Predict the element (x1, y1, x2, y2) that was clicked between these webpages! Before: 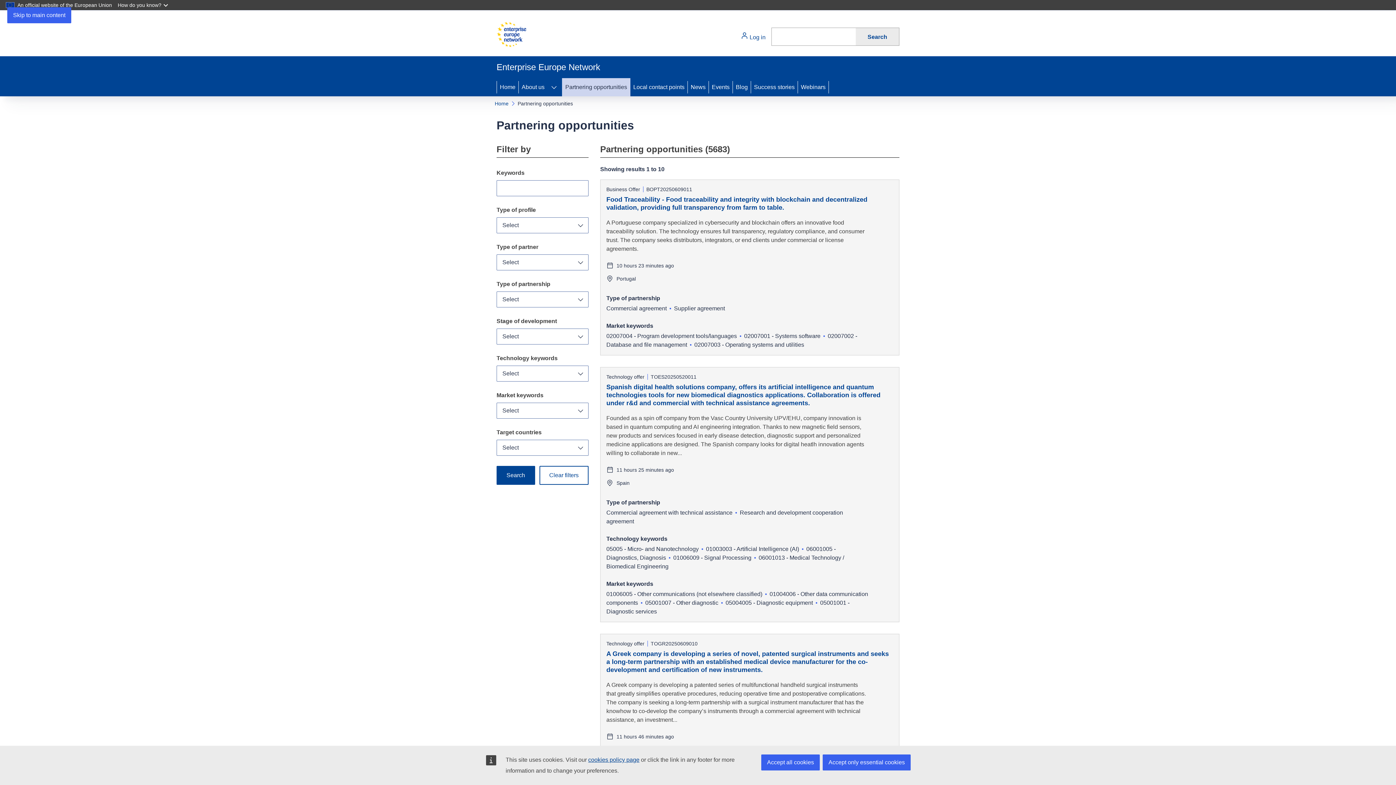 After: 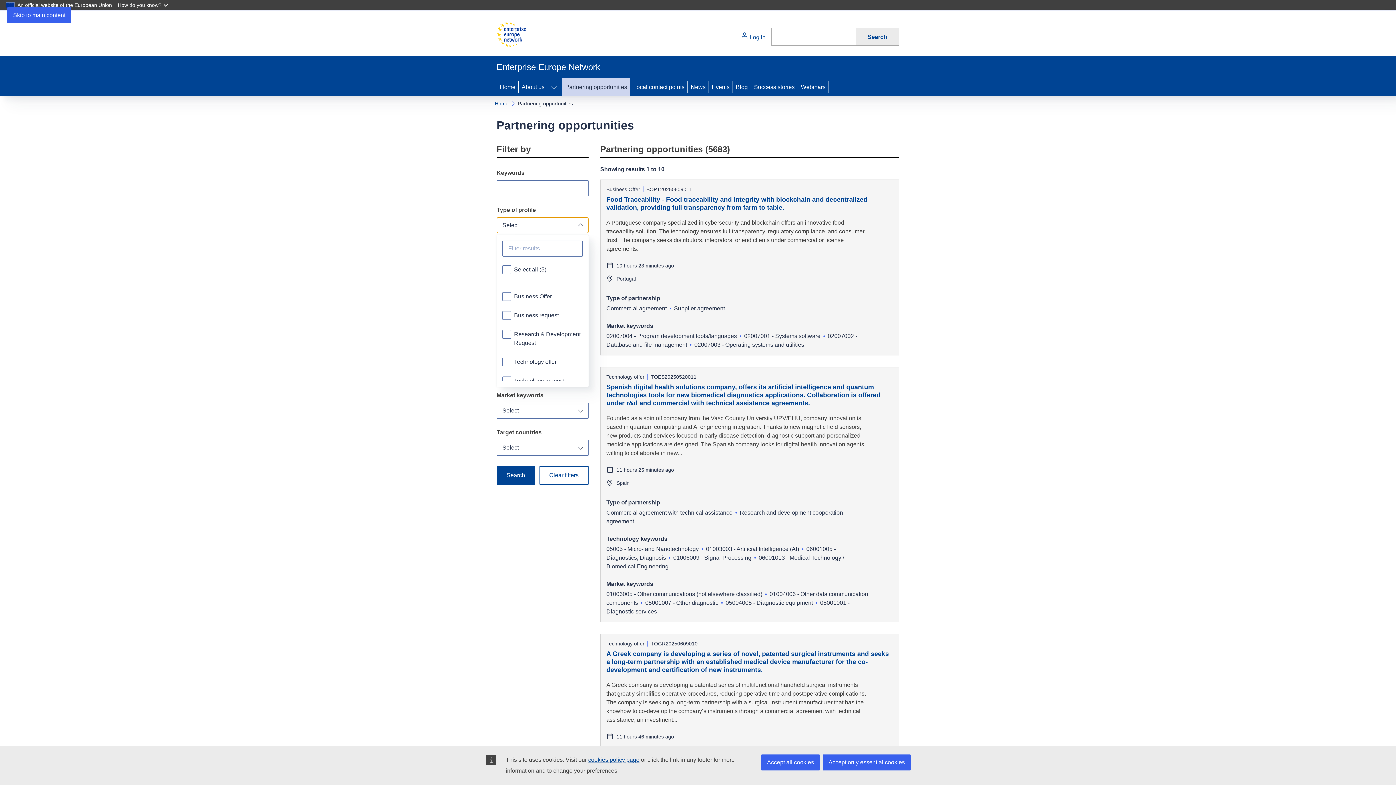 Action: bbox: (496, 217, 588, 233) label: Select